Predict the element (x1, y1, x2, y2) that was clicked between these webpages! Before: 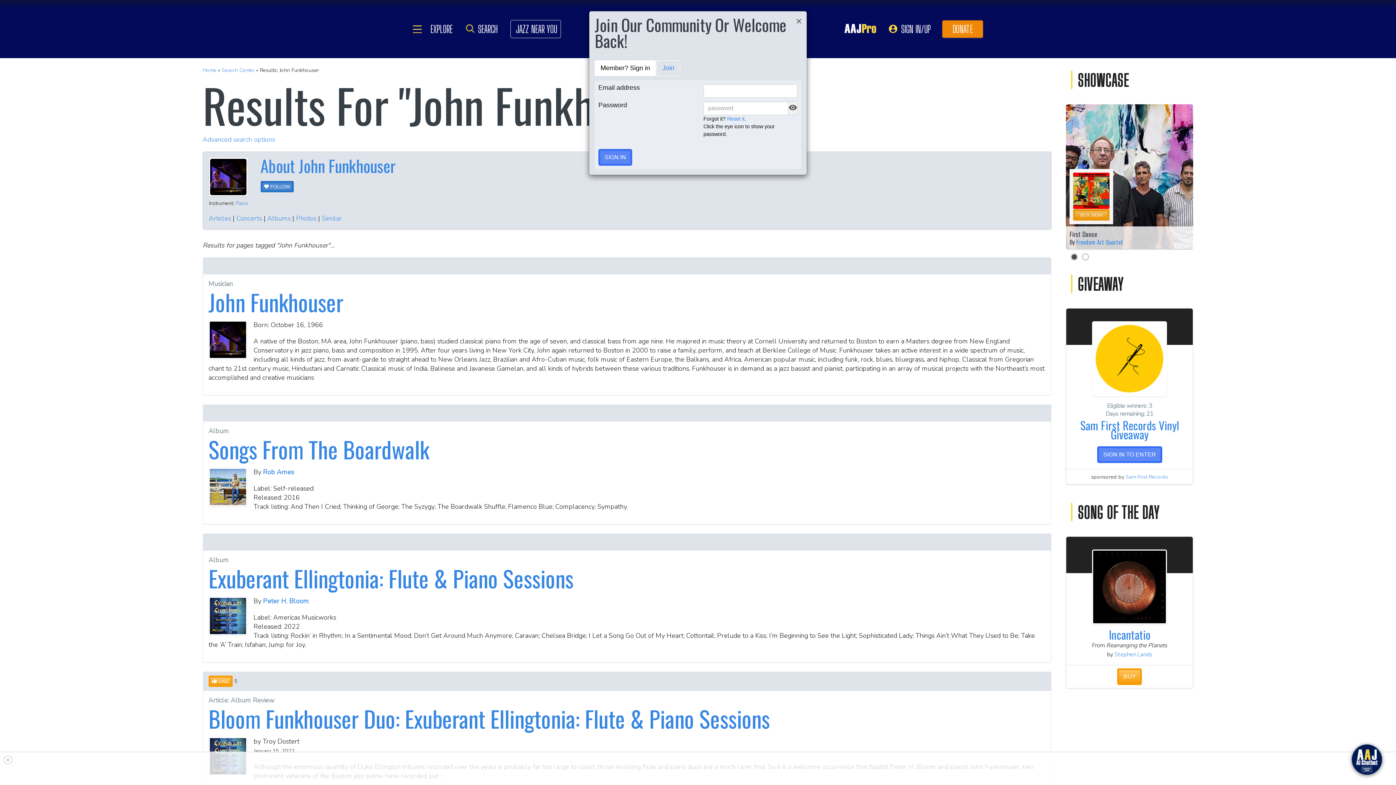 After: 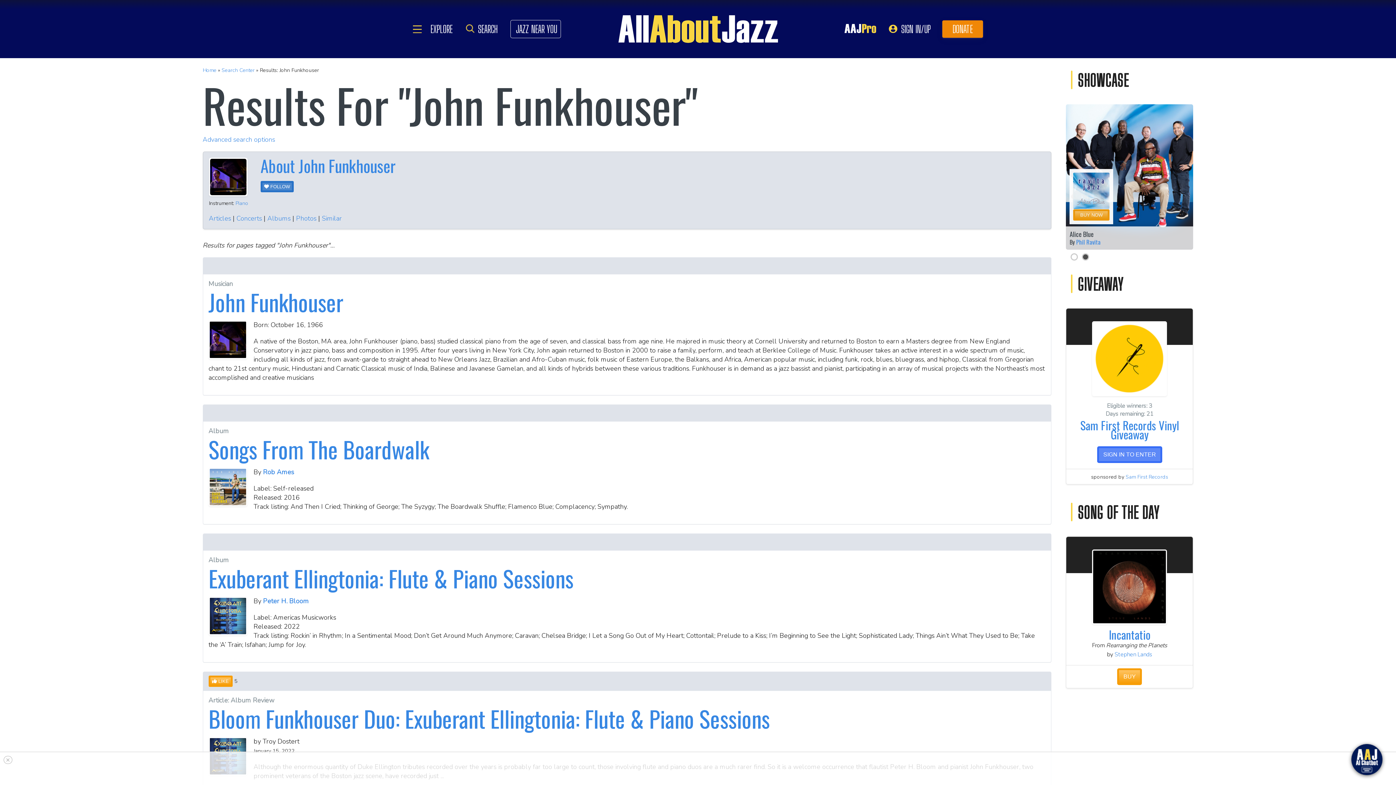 Action: label: Close bbox: (796, 16, 801, 25)